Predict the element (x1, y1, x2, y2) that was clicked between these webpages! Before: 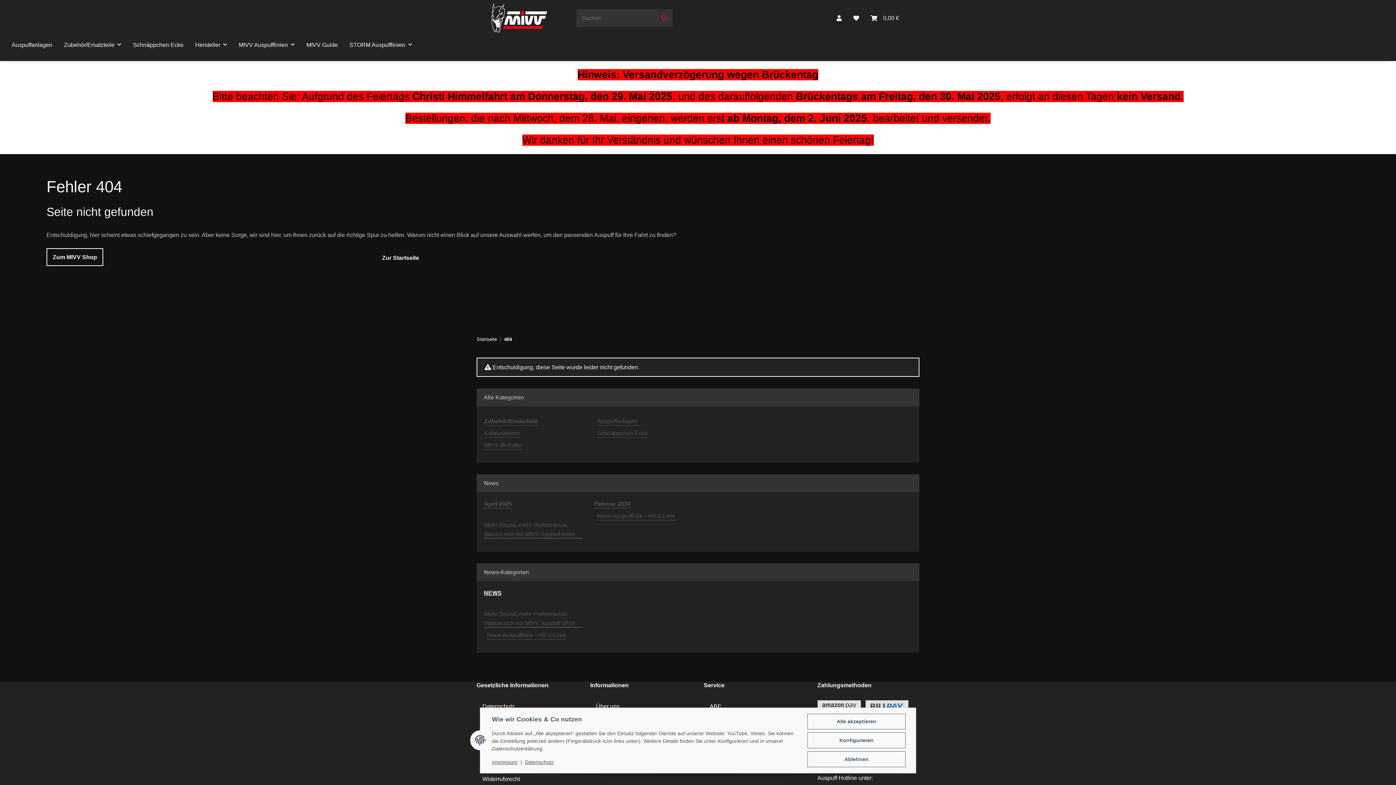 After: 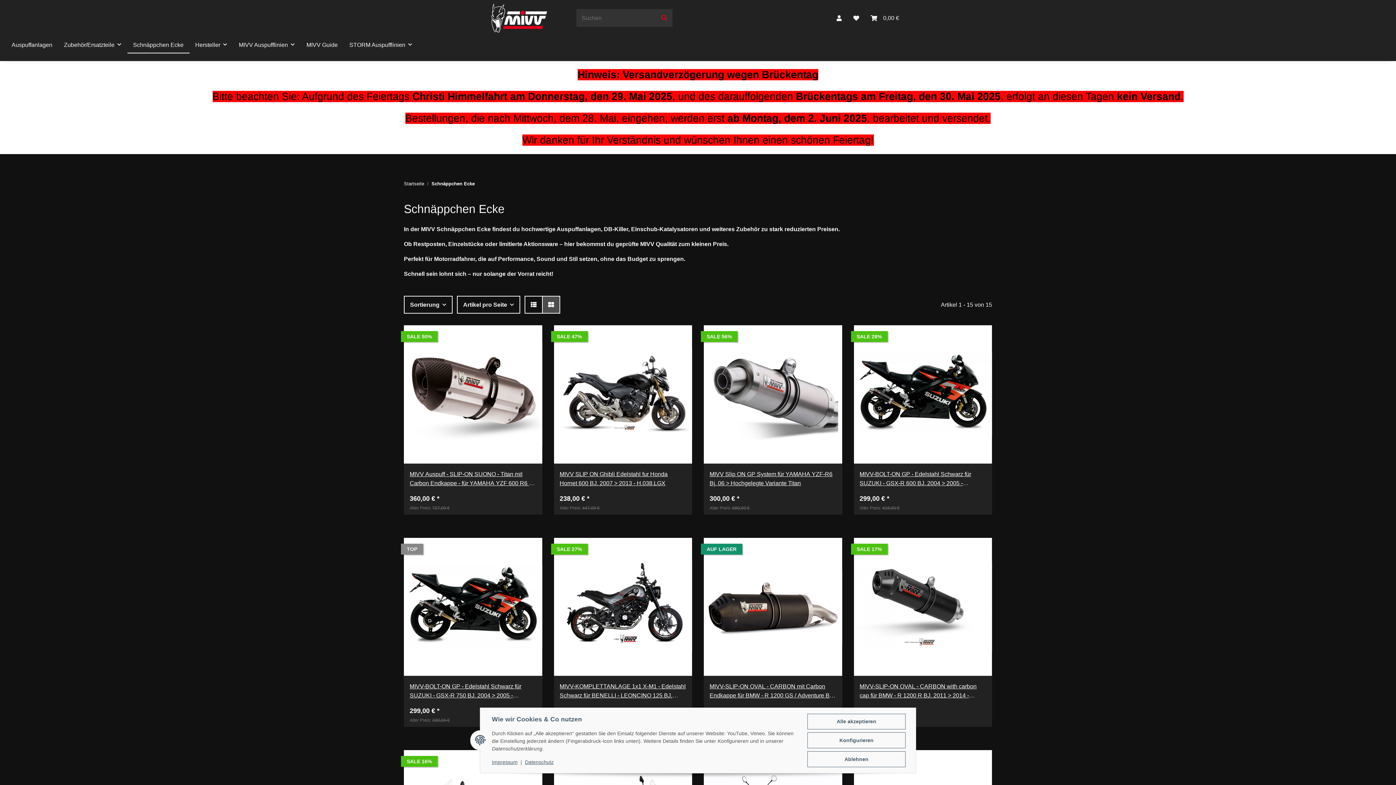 Action: bbox: (596, 428, 648, 437) label: Schnäppchen Ecke